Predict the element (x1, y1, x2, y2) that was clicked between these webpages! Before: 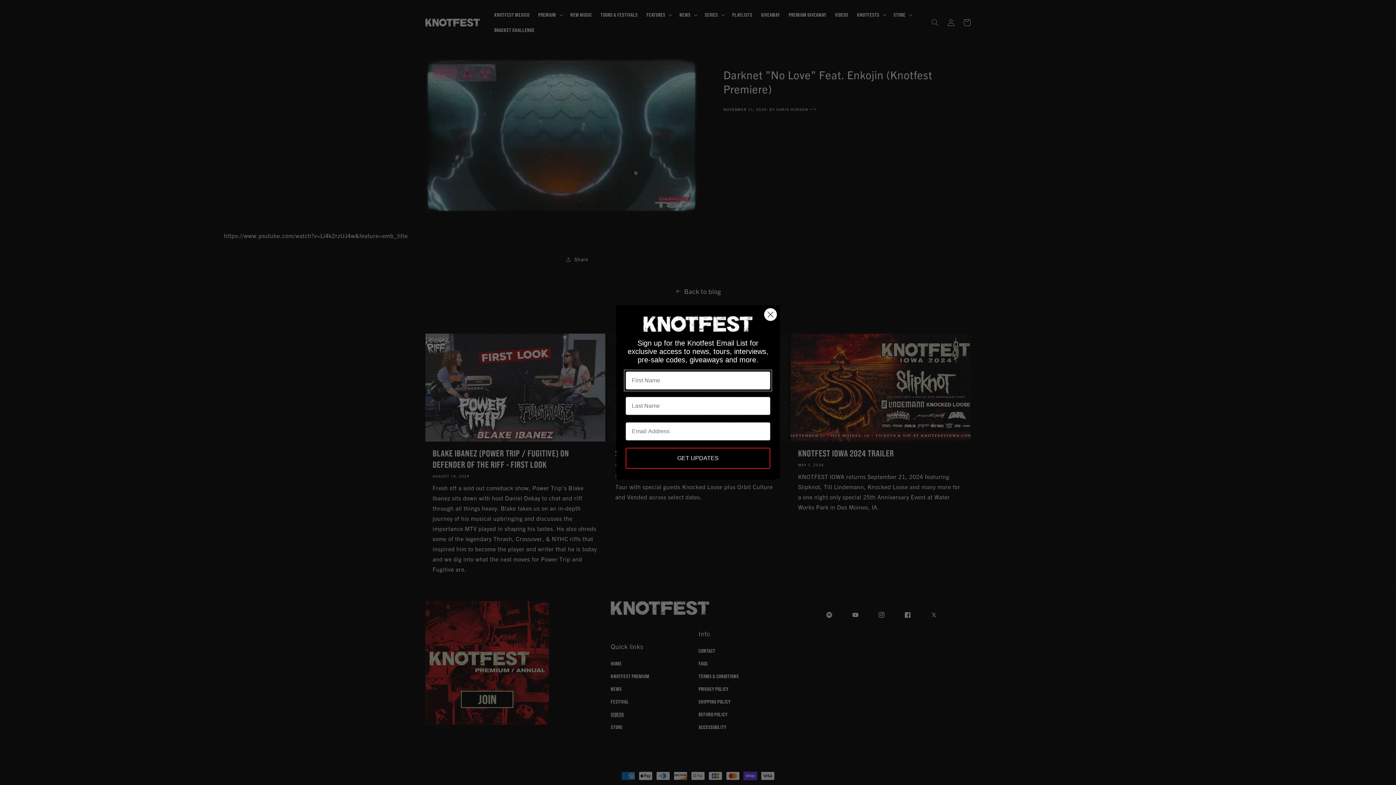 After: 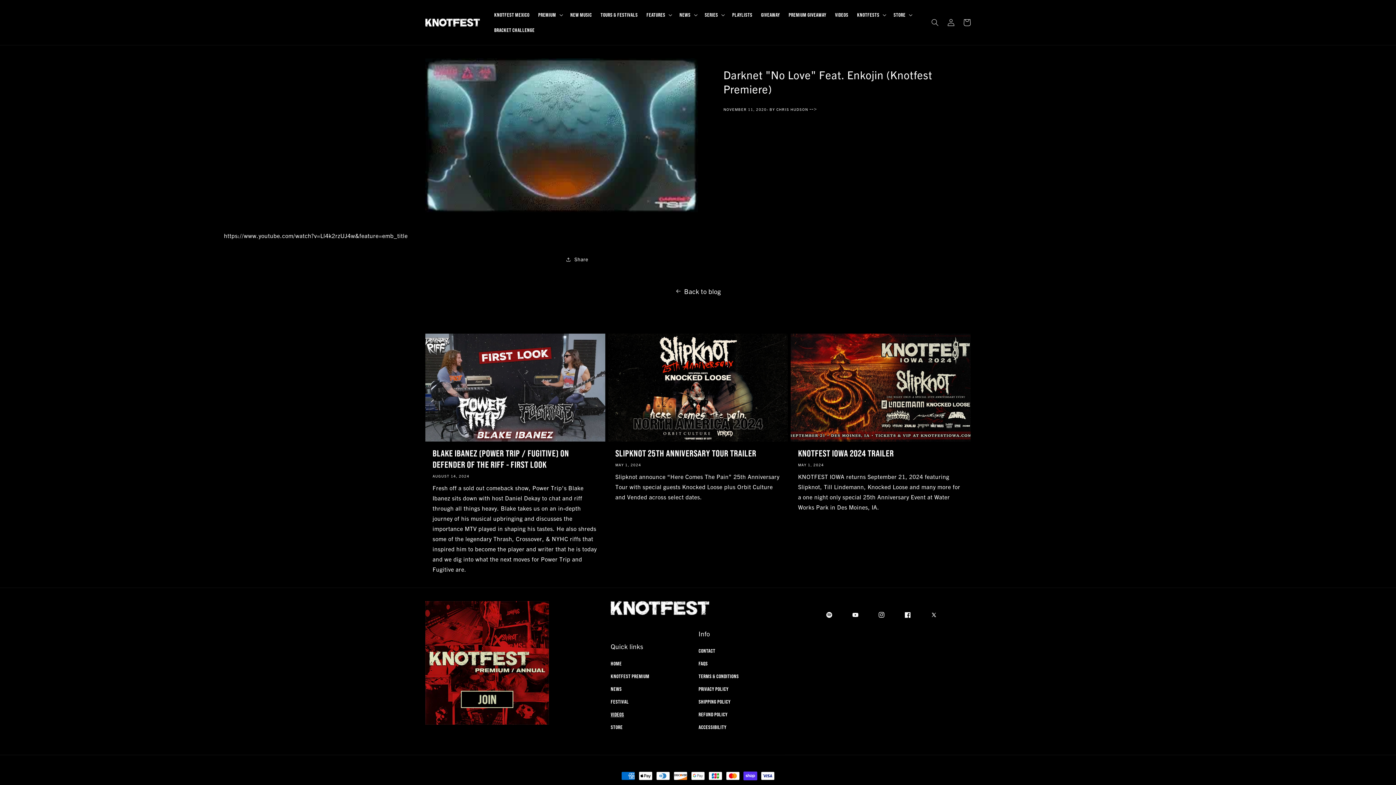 Action: bbox: (764, 308, 777, 321) label: Close dialog